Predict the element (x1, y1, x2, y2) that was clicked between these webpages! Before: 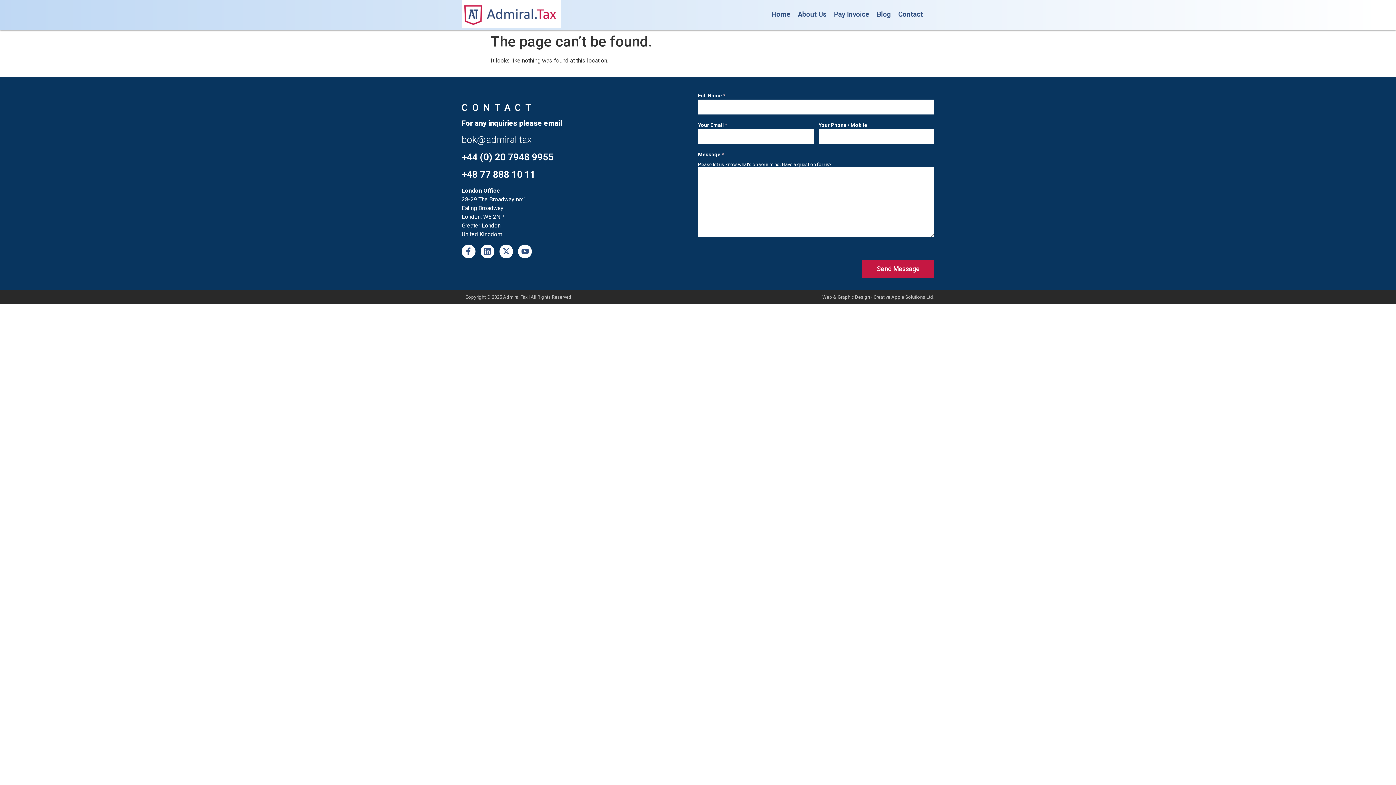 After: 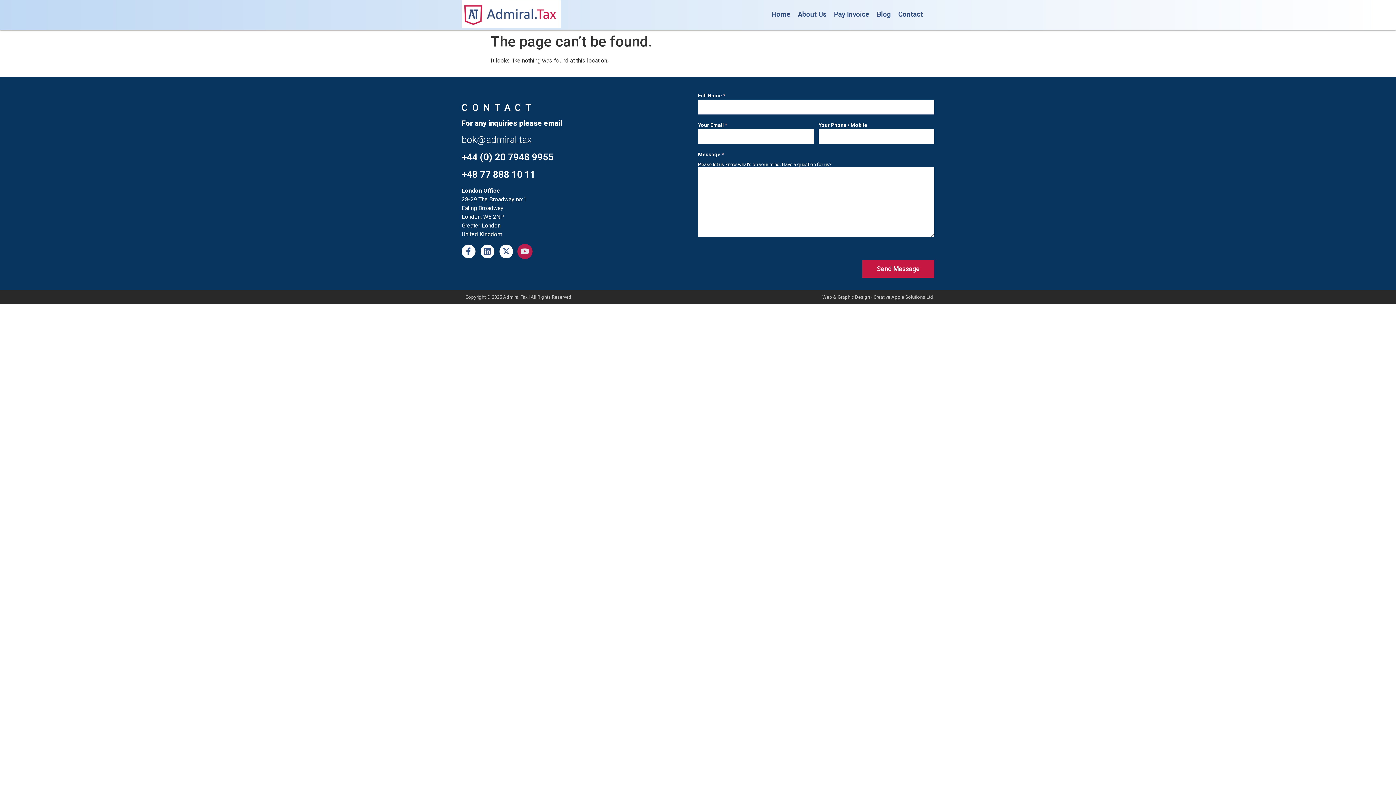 Action: label: Youtube bbox: (518, 244, 532, 258)